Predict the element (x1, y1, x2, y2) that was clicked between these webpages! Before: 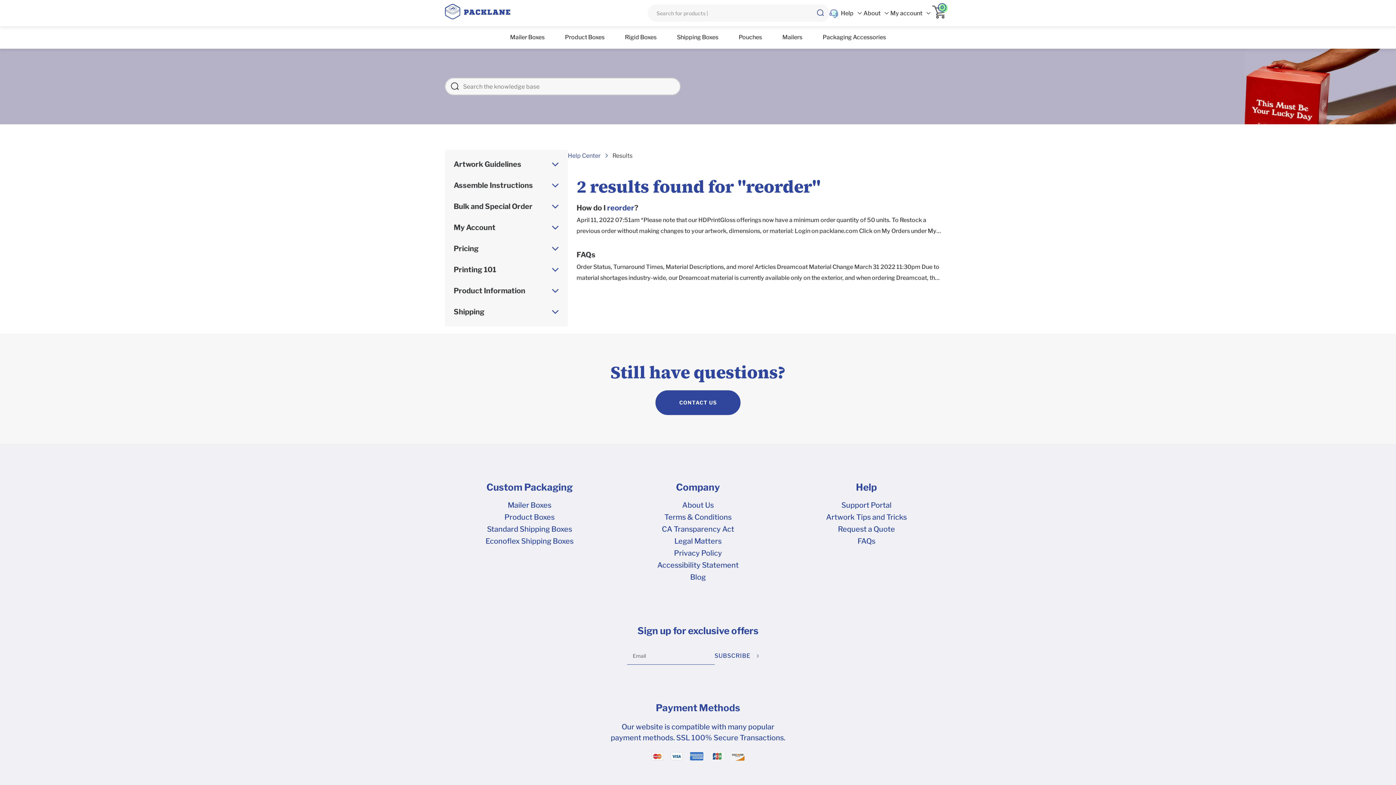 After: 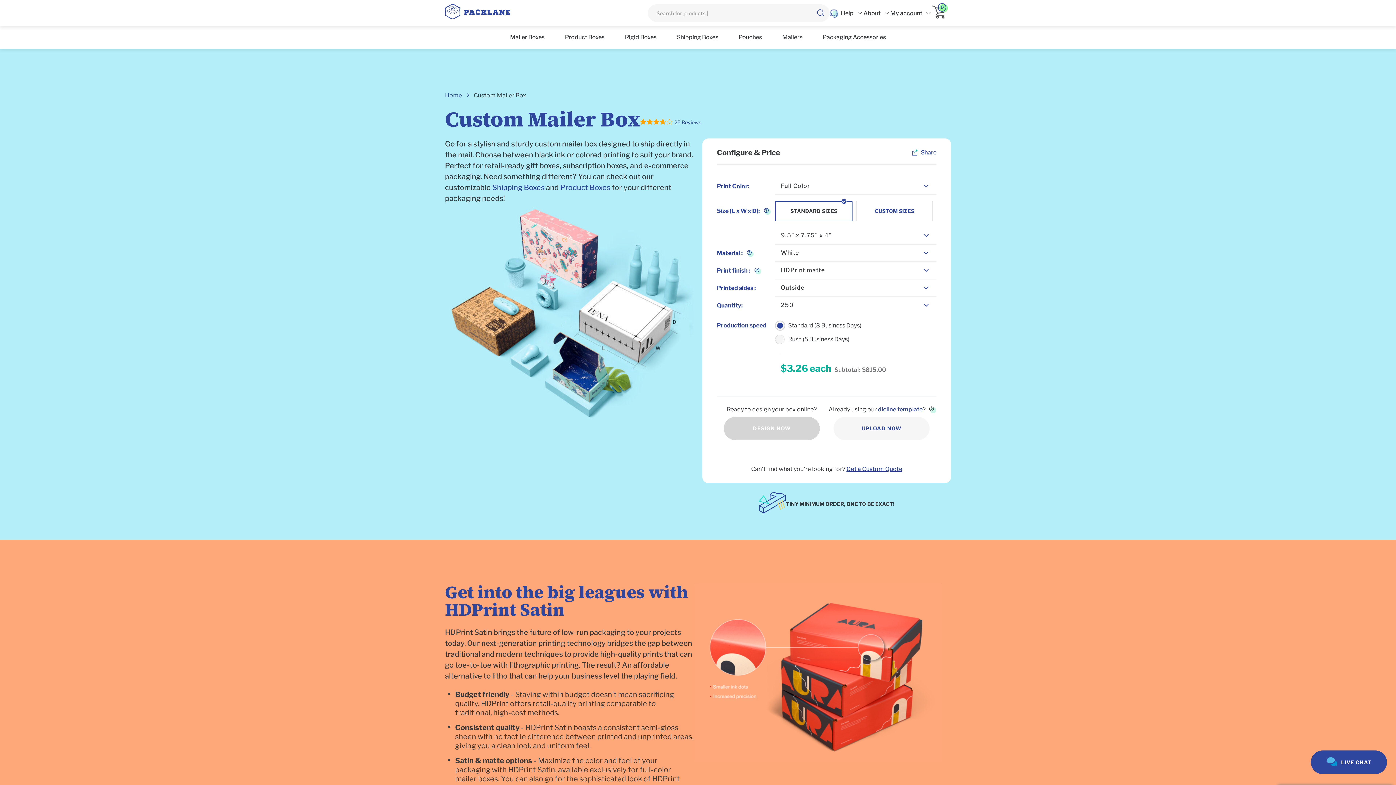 Action: bbox: (507, 501, 551, 509) label: Mailer Boxes